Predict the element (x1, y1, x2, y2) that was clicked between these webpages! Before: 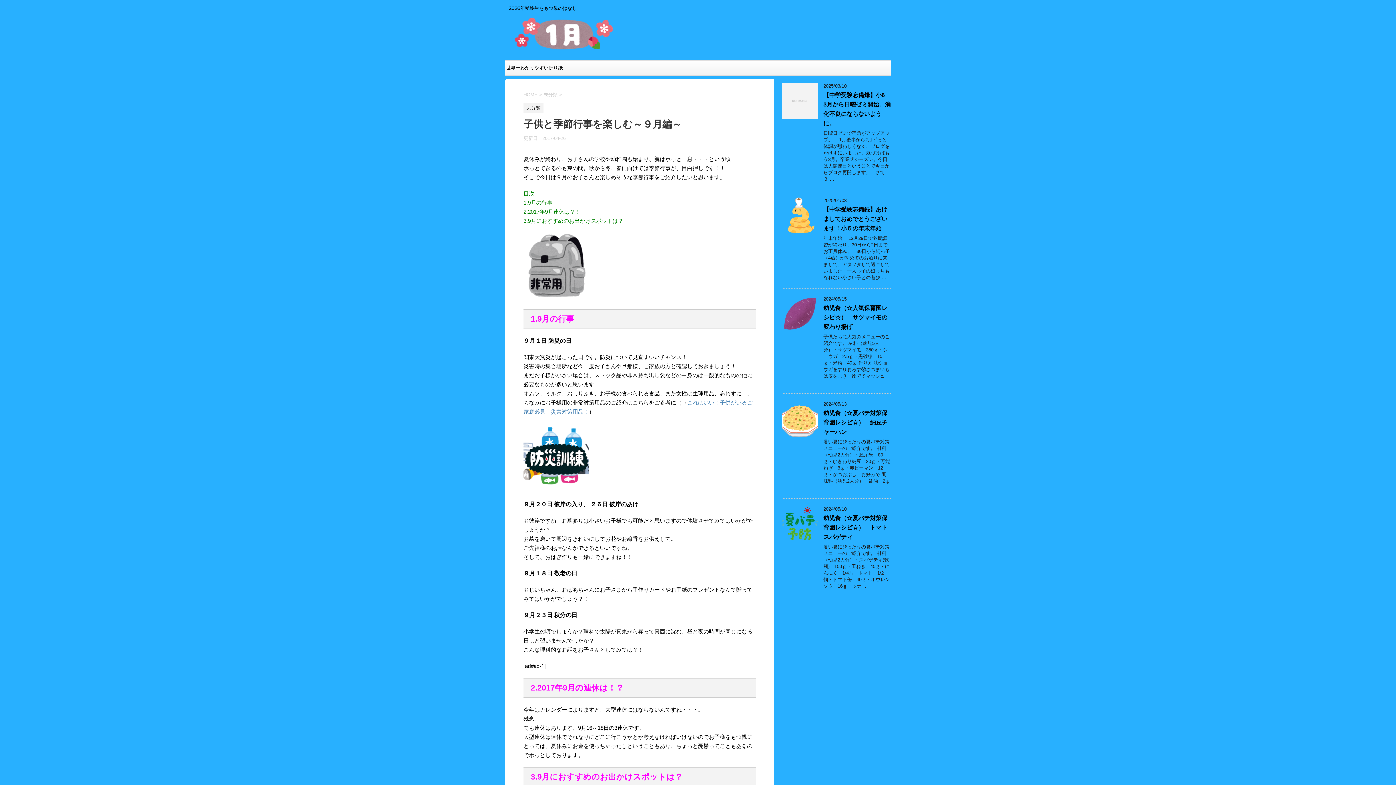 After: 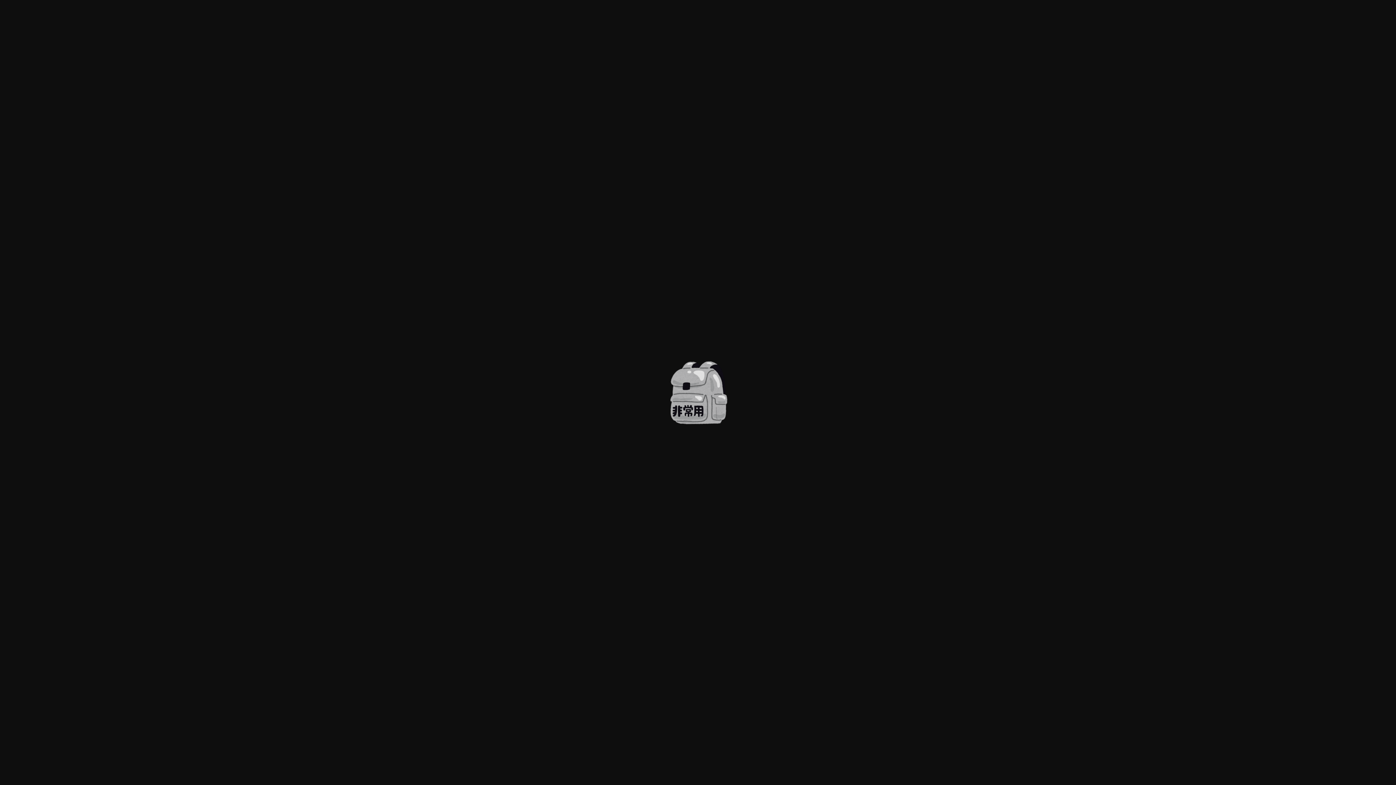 Action: bbox: (523, 294, 589, 300)